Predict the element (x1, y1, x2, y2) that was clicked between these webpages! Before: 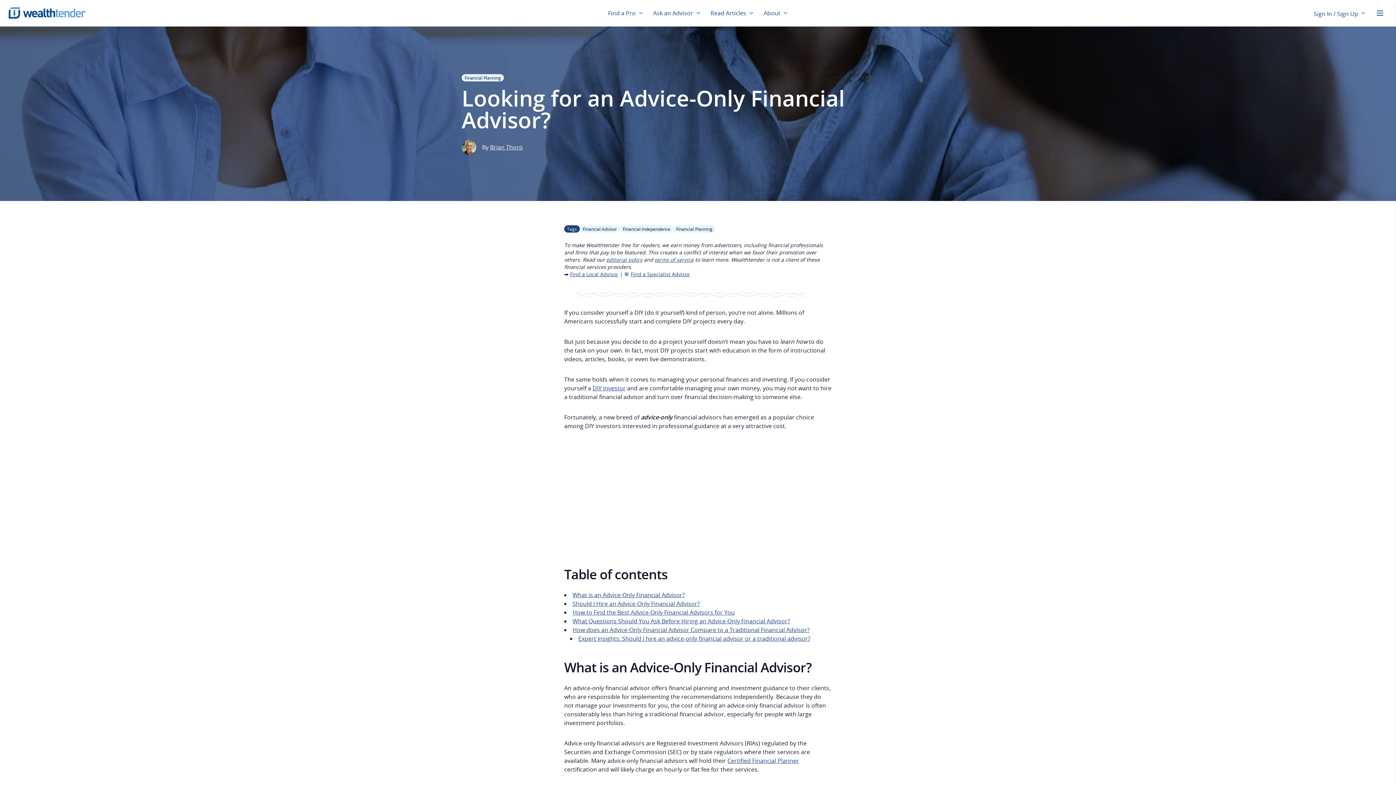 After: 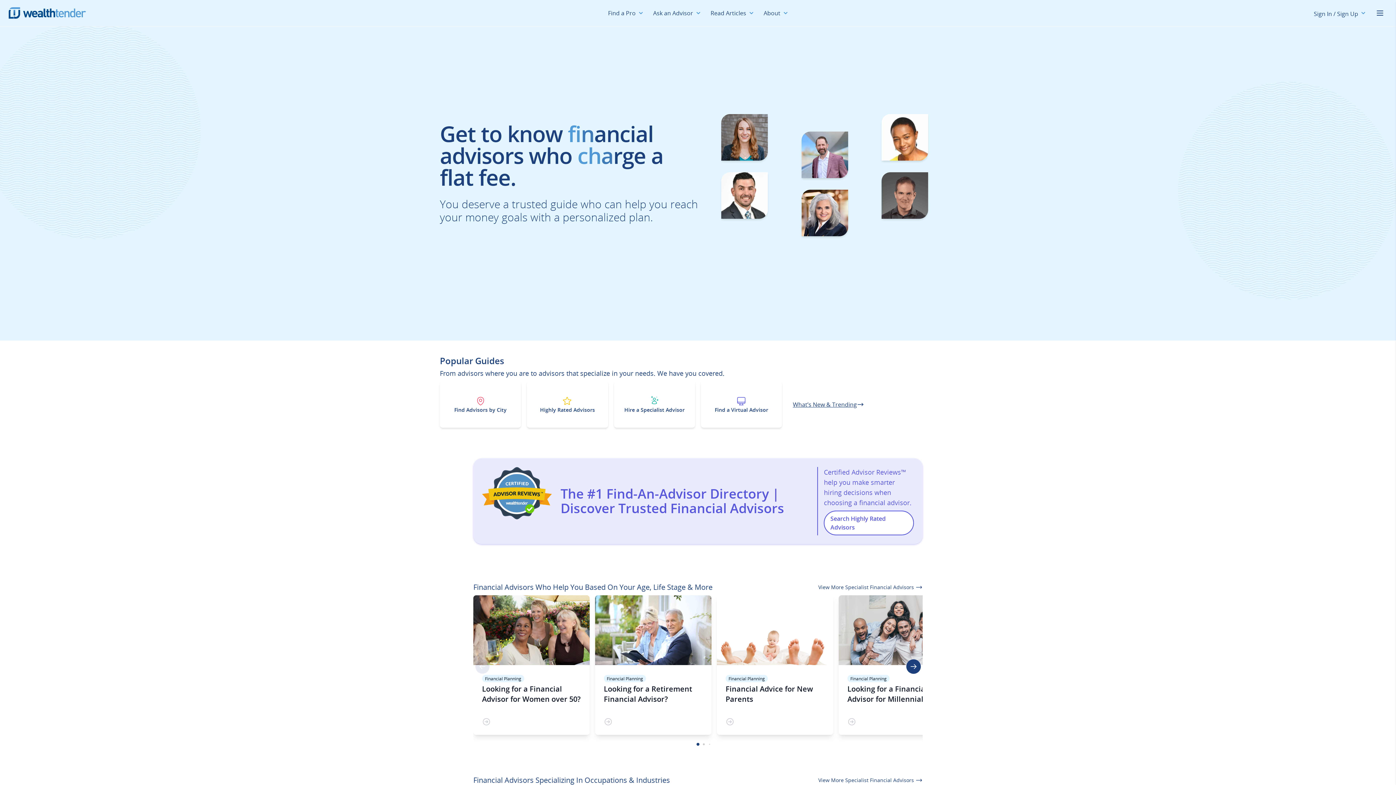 Action: label: Wealthtender bbox: (8, 7, 86, 18)